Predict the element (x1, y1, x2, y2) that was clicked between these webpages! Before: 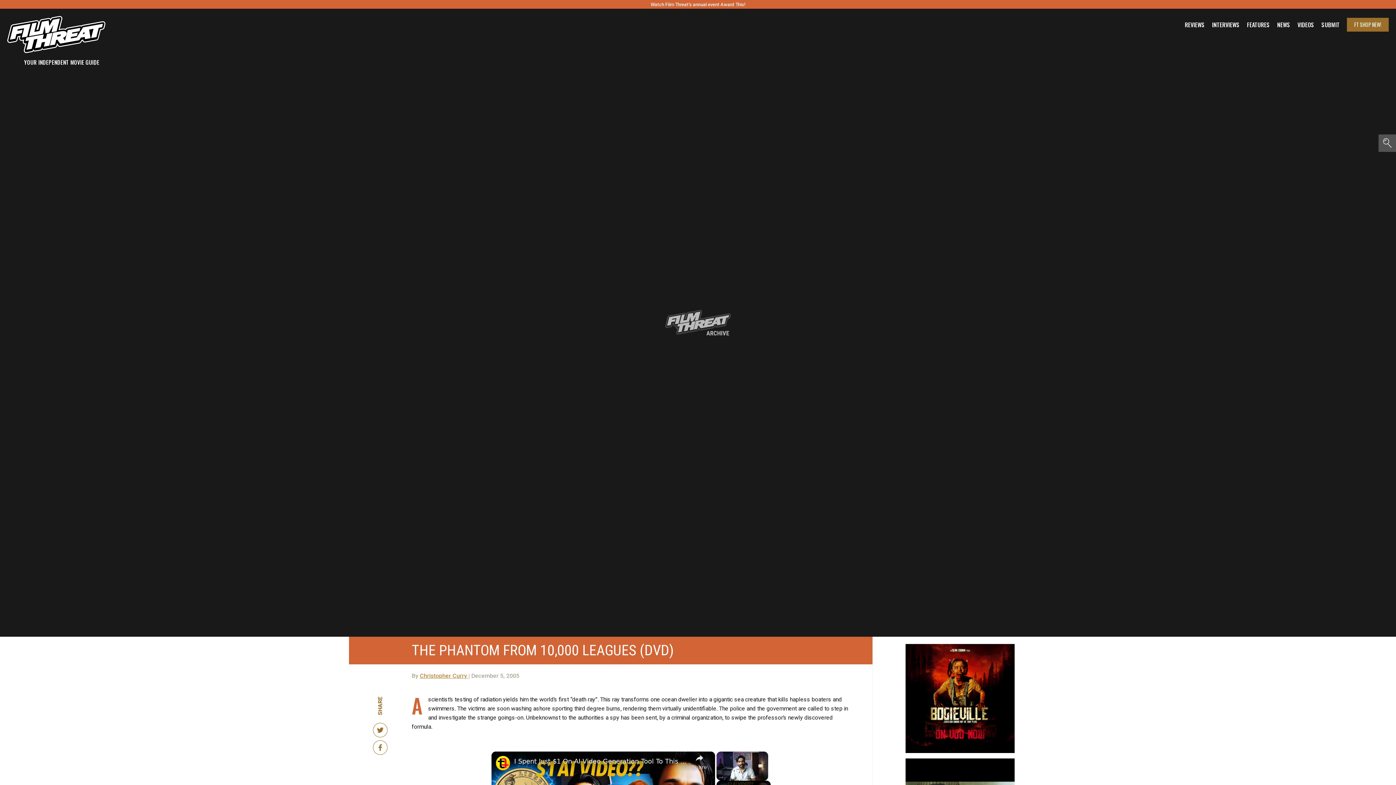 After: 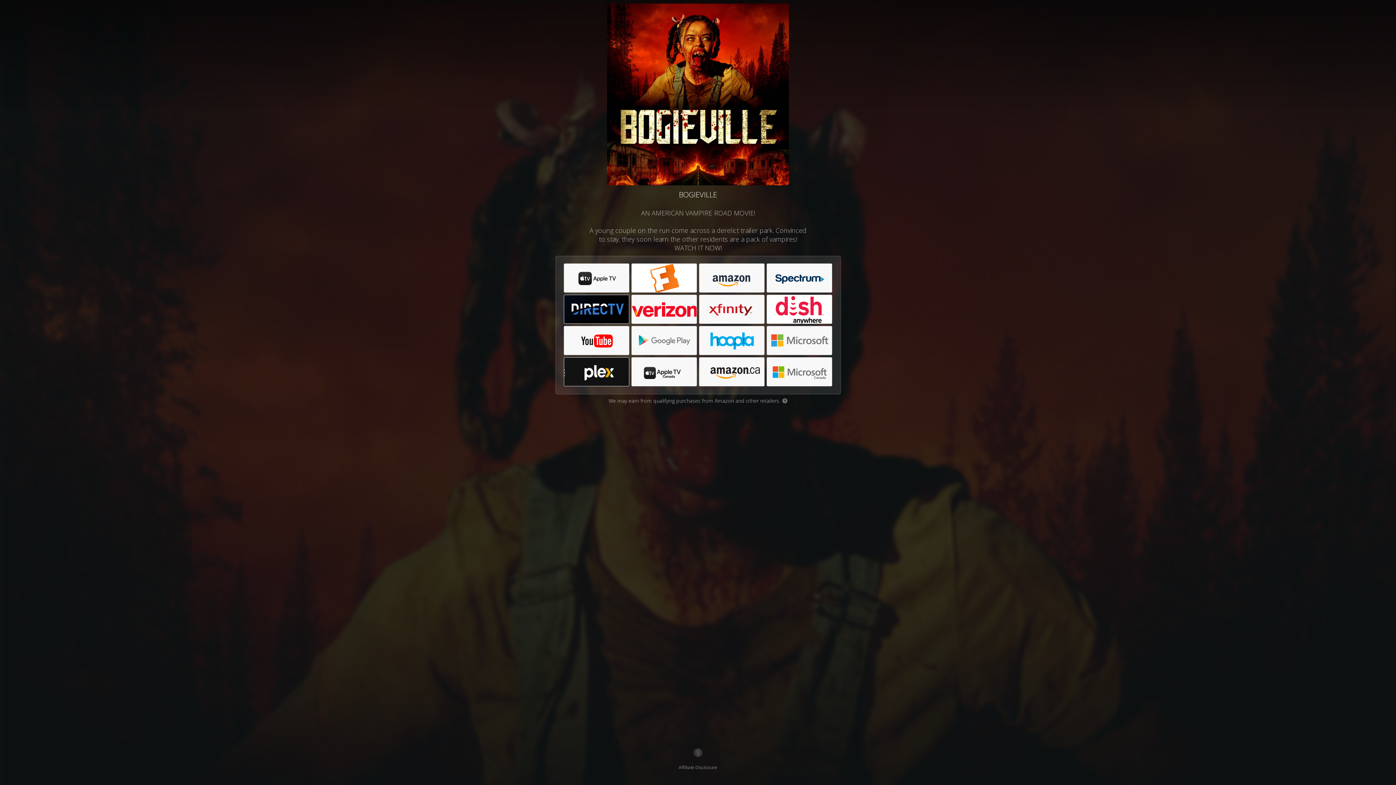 Action: label: BV ON VOD 300×300 bbox: (905, 644, 1014, 753)